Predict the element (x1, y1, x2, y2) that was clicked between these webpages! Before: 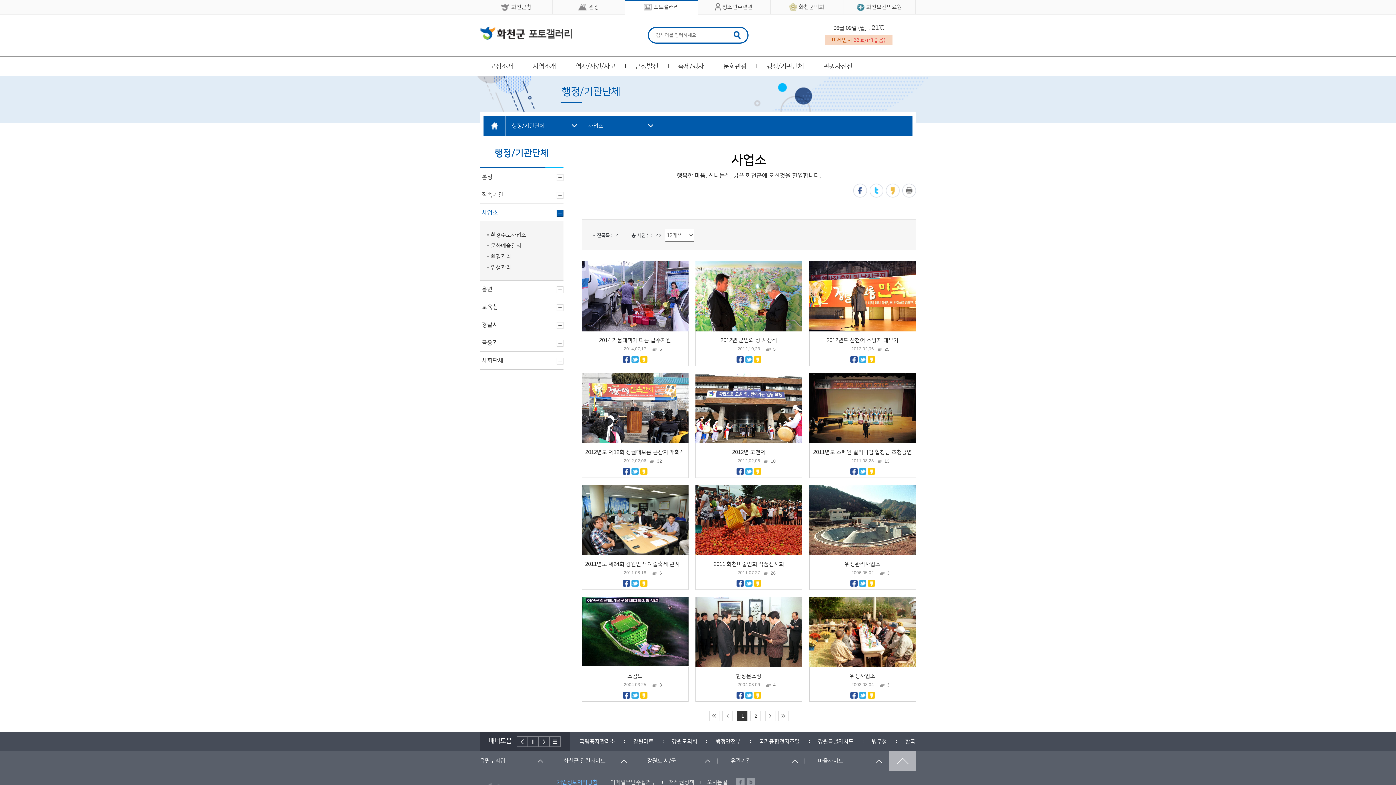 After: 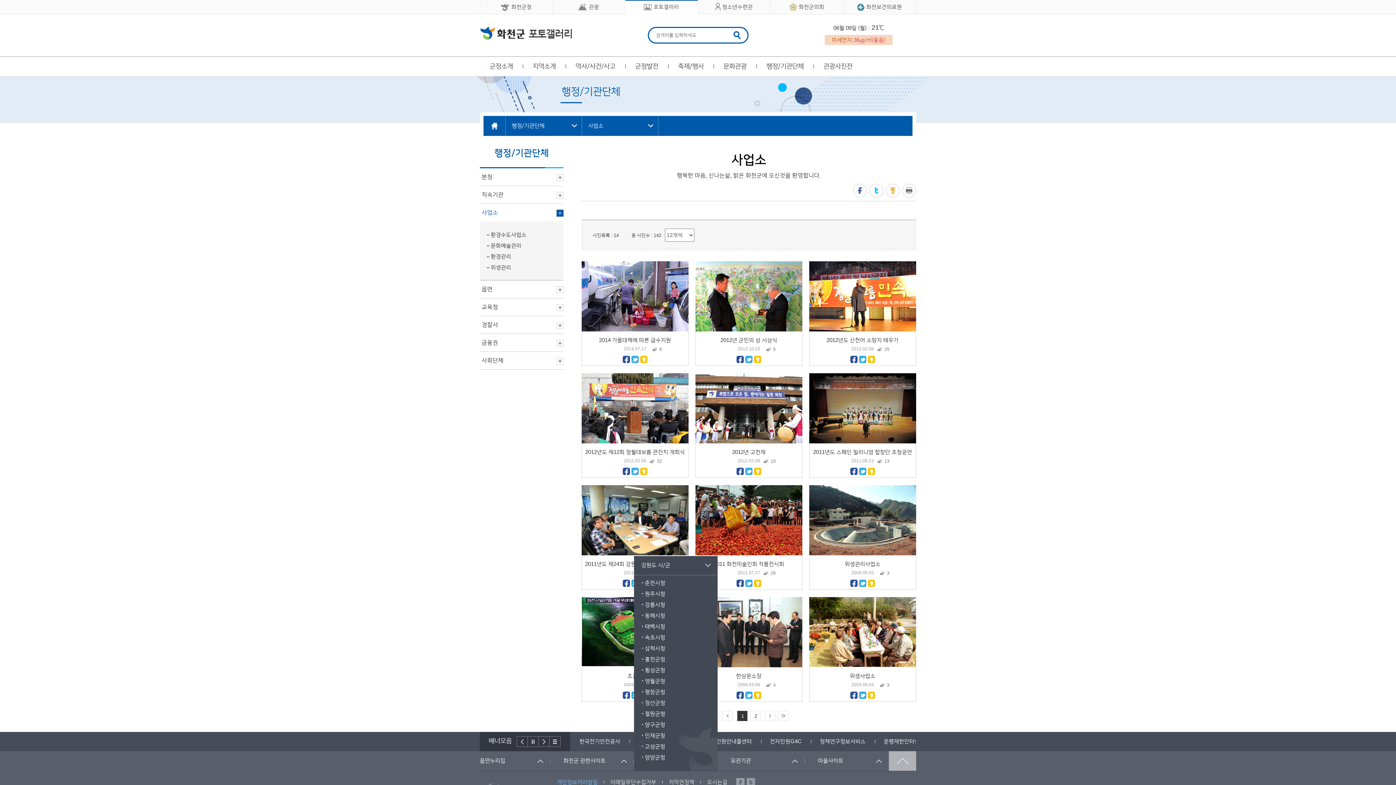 Action: bbox: (634, 751, 717, 771) label: 강원도 시/군